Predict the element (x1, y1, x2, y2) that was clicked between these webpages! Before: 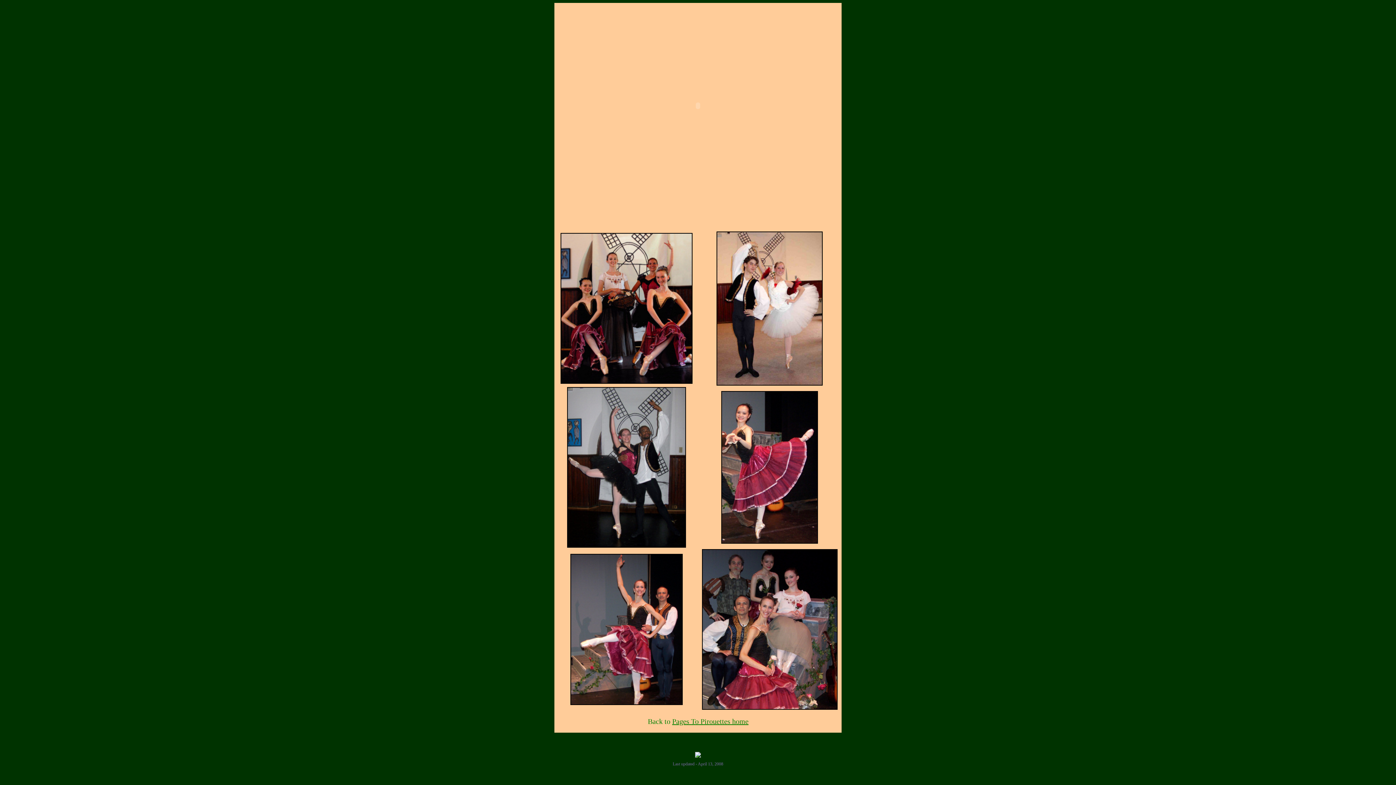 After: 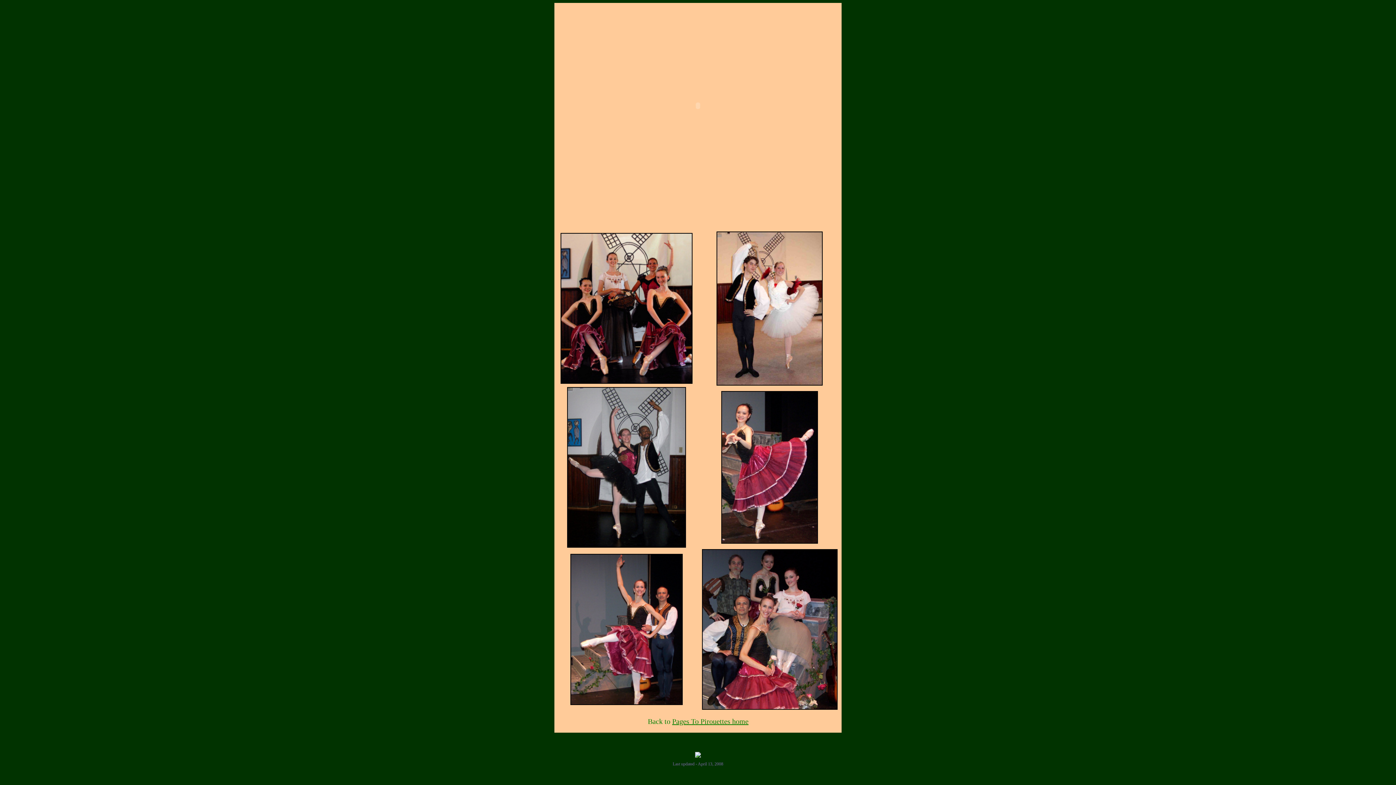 Action: bbox: (695, 753, 701, 759)